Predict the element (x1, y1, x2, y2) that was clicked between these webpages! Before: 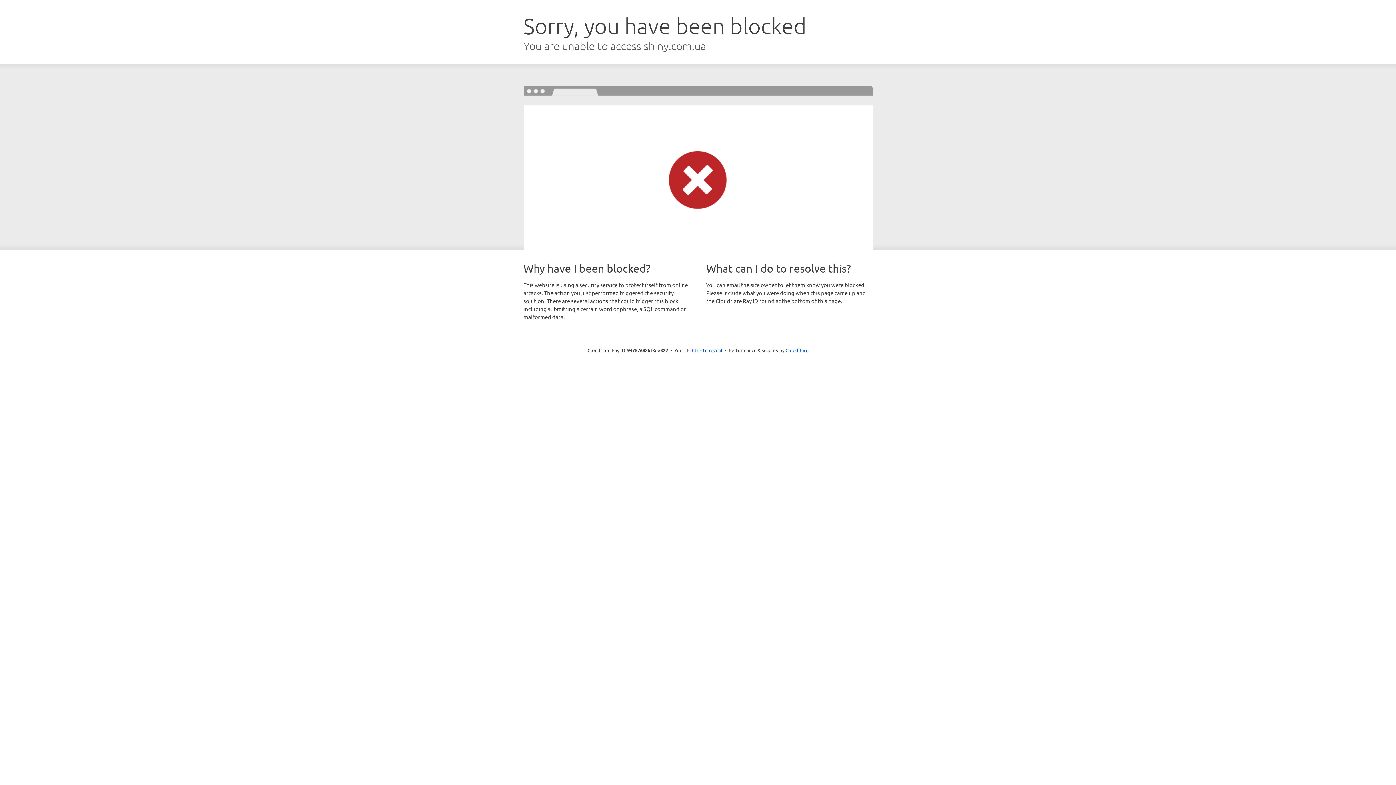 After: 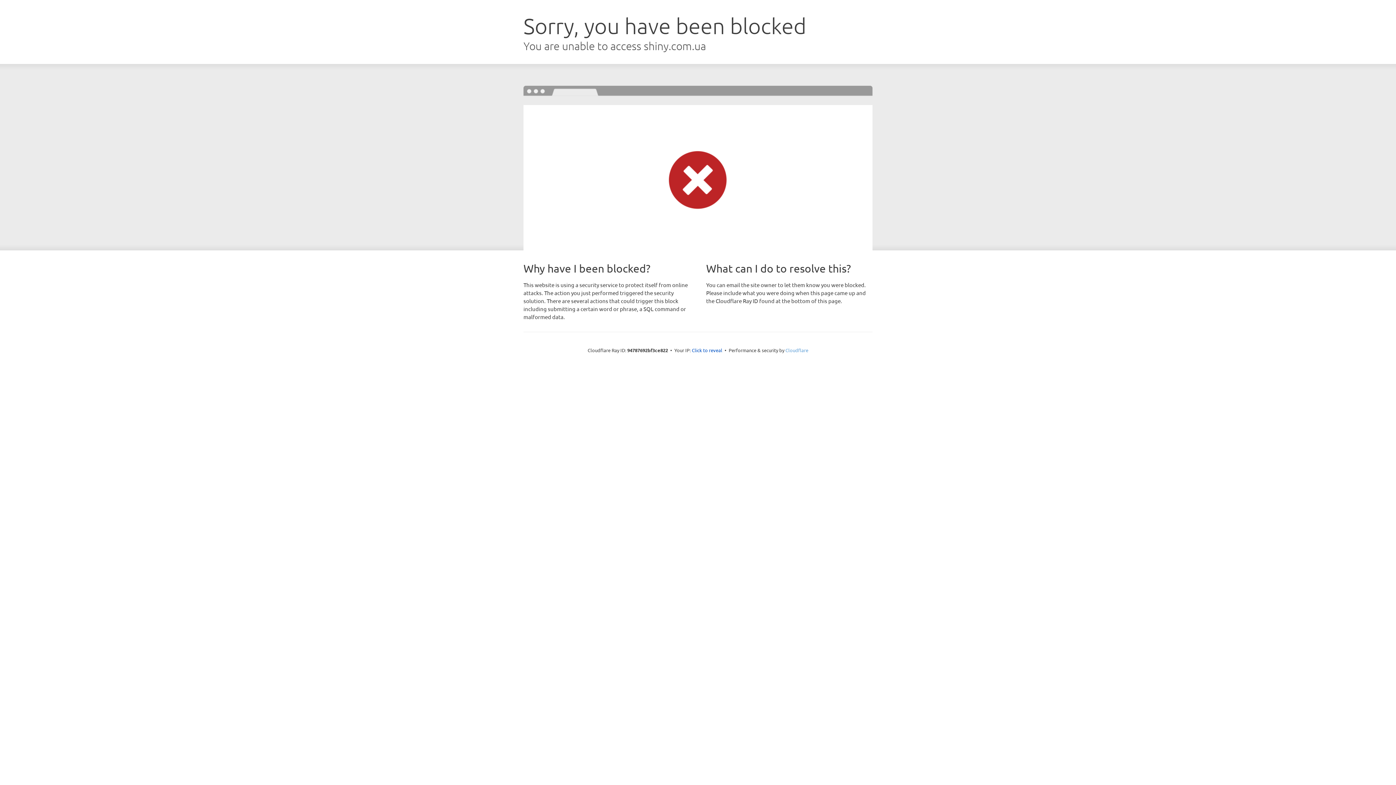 Action: label: Cloudflare bbox: (785, 347, 808, 353)